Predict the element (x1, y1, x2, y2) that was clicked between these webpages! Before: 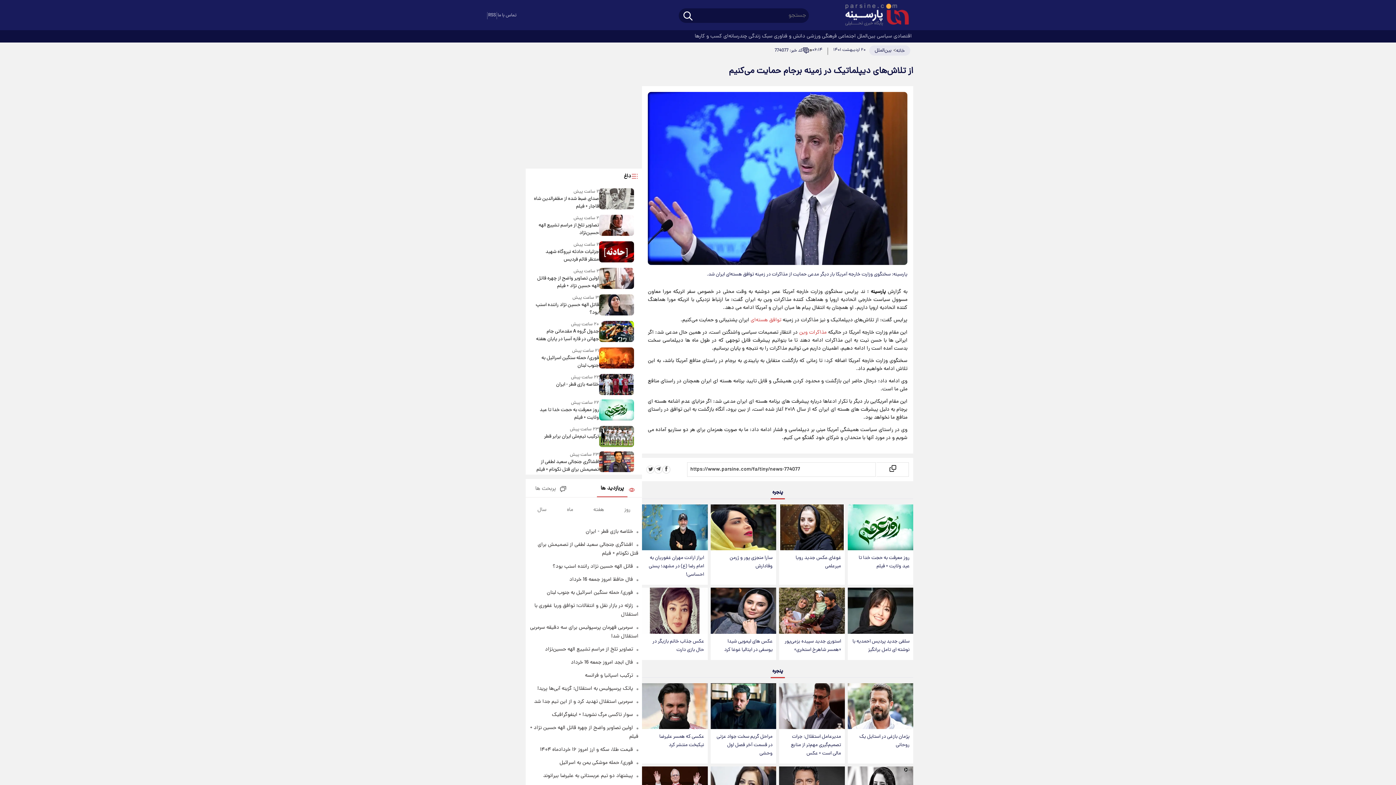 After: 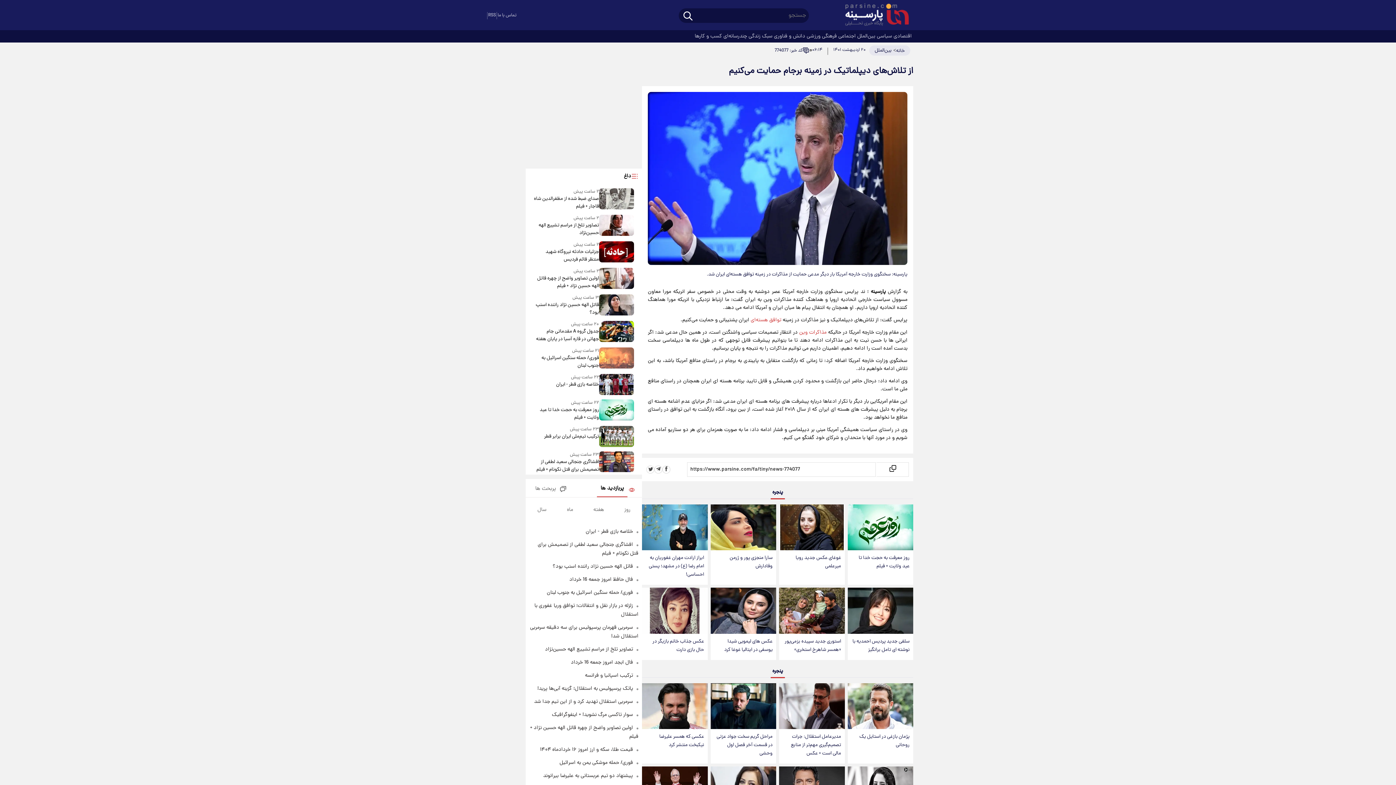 Action: bbox: (599, 347, 634, 369)